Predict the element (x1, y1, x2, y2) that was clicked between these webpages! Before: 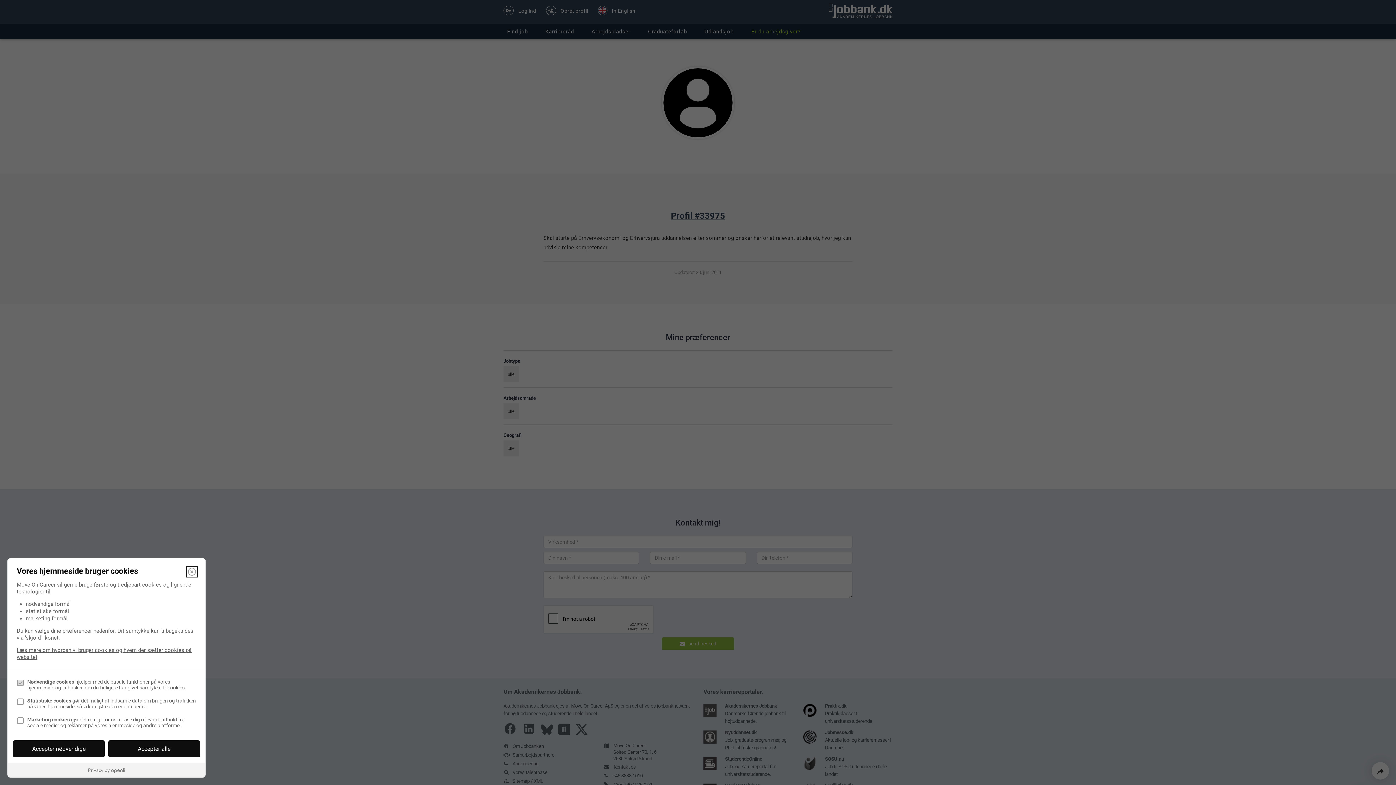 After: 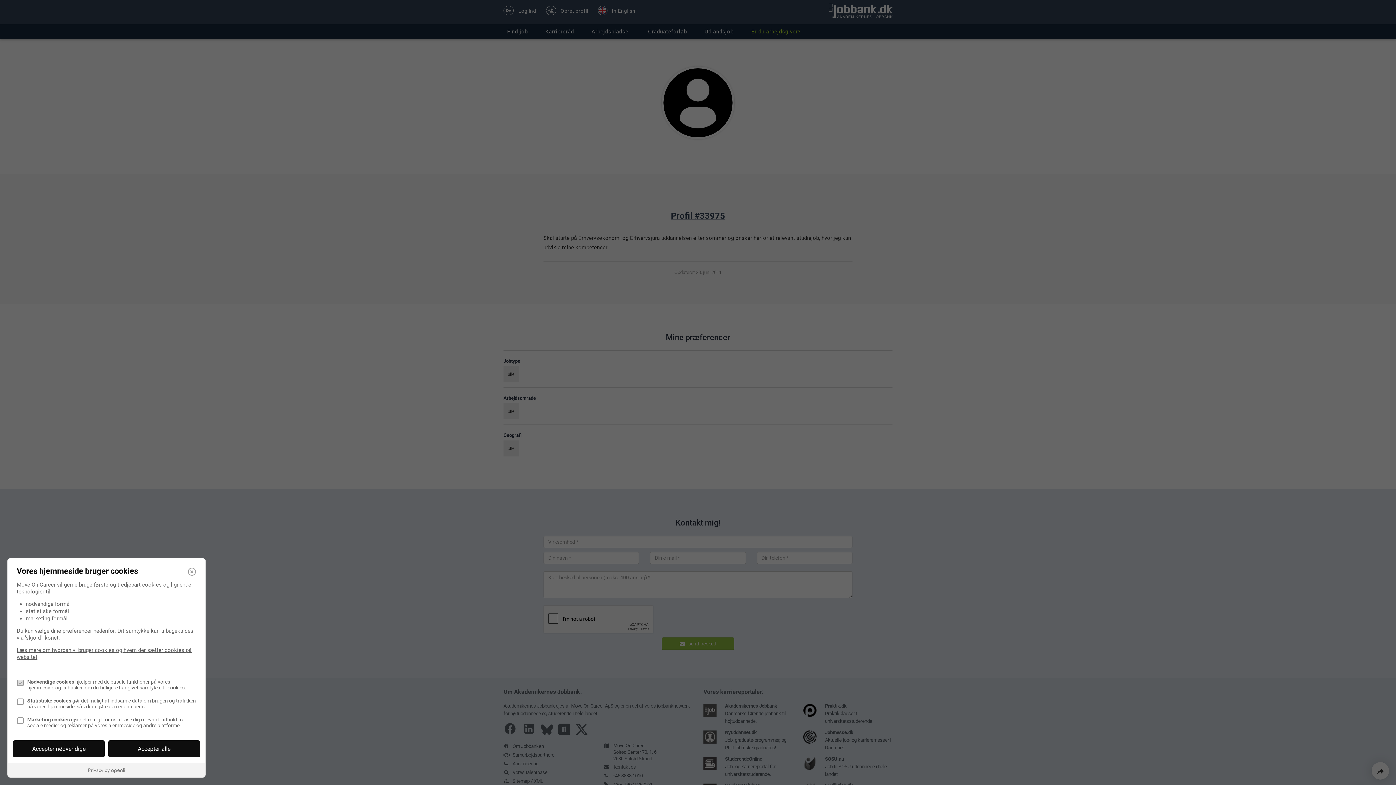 Action: bbox: (7, 763, 205, 777)